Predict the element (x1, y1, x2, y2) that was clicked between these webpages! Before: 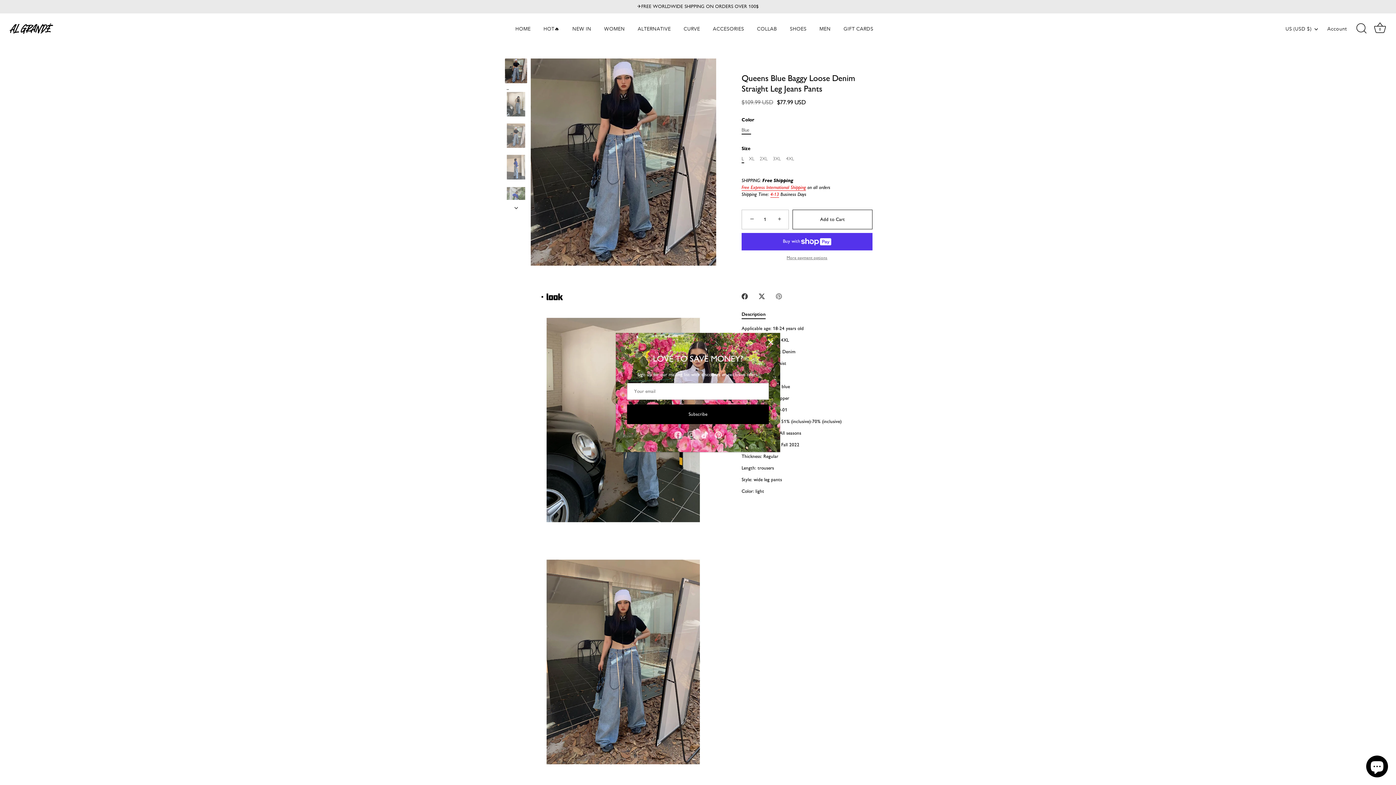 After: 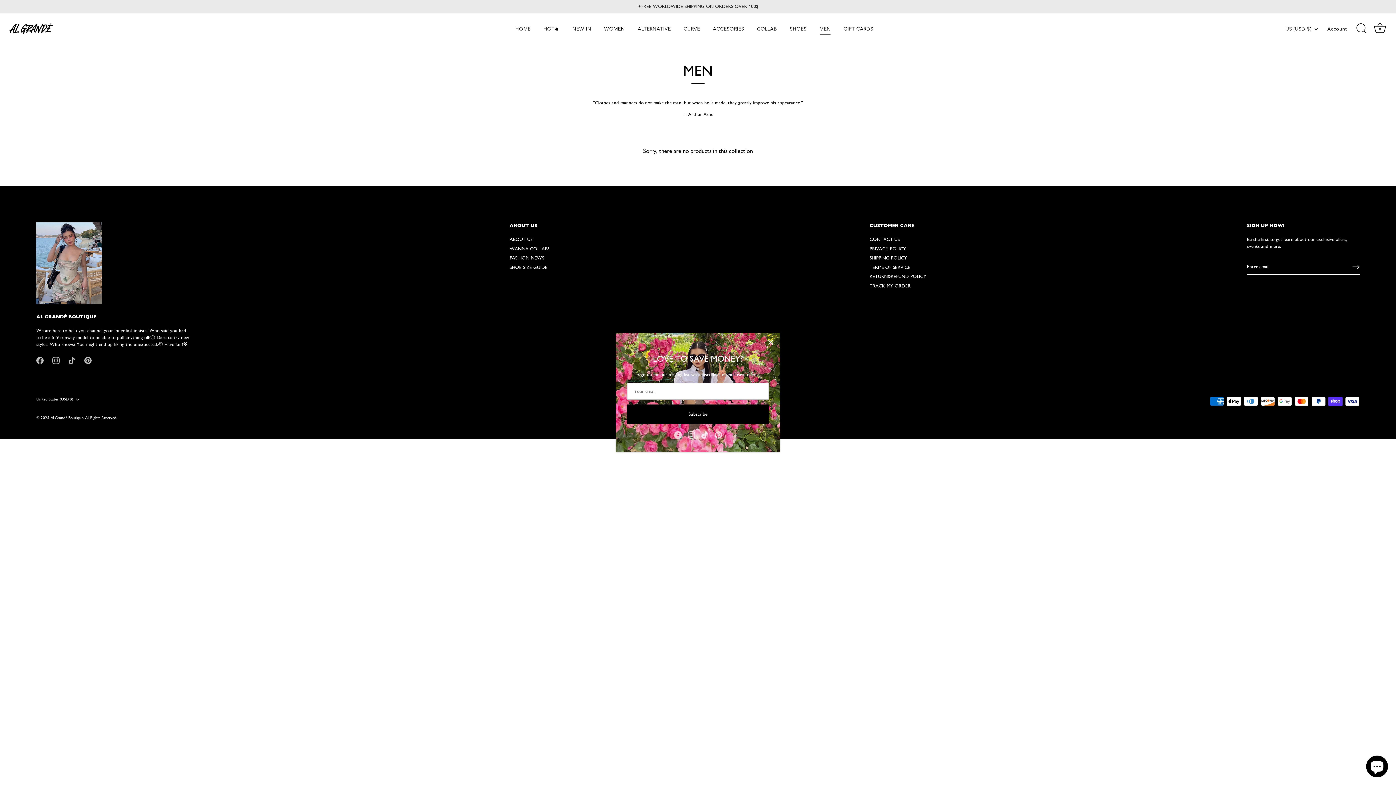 Action: label: MEN bbox: (813, 22, 836, 34)